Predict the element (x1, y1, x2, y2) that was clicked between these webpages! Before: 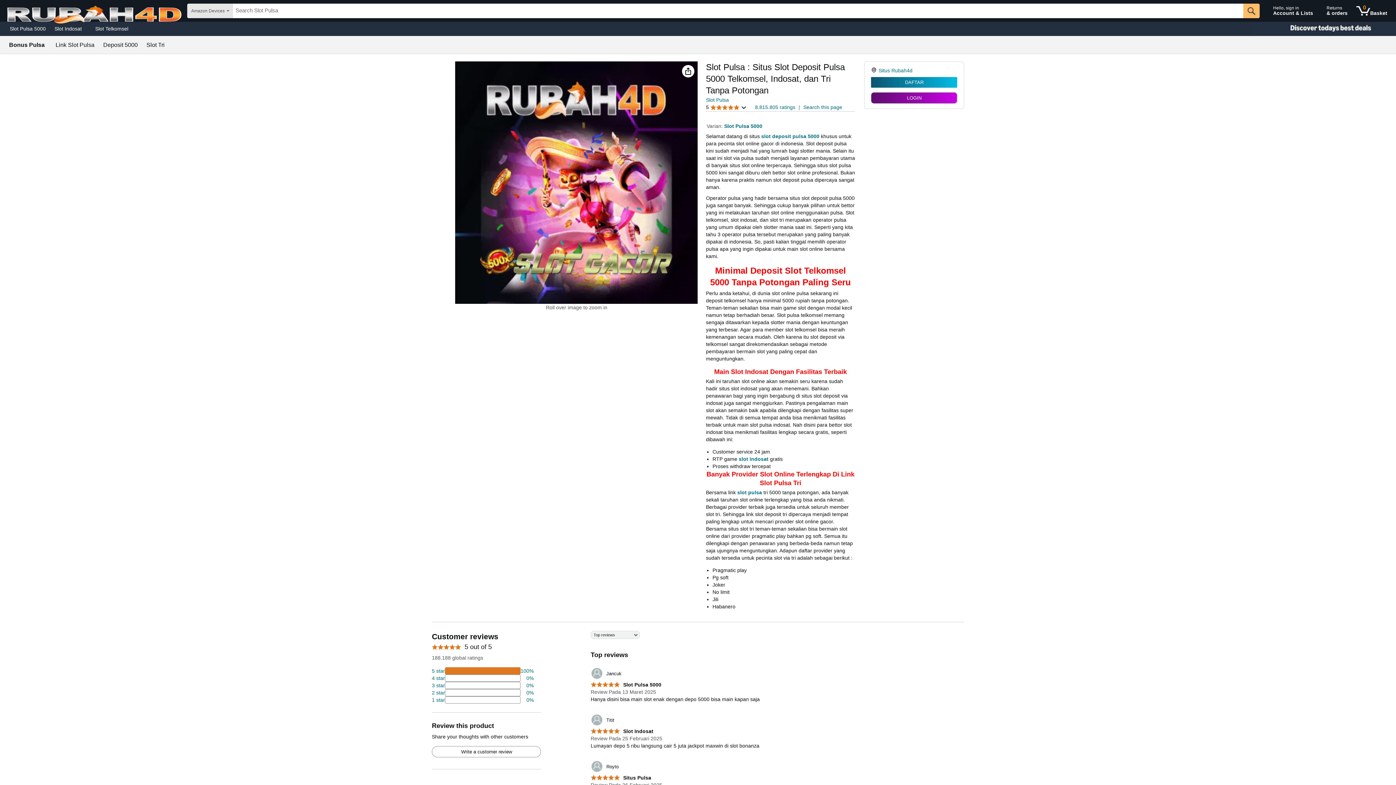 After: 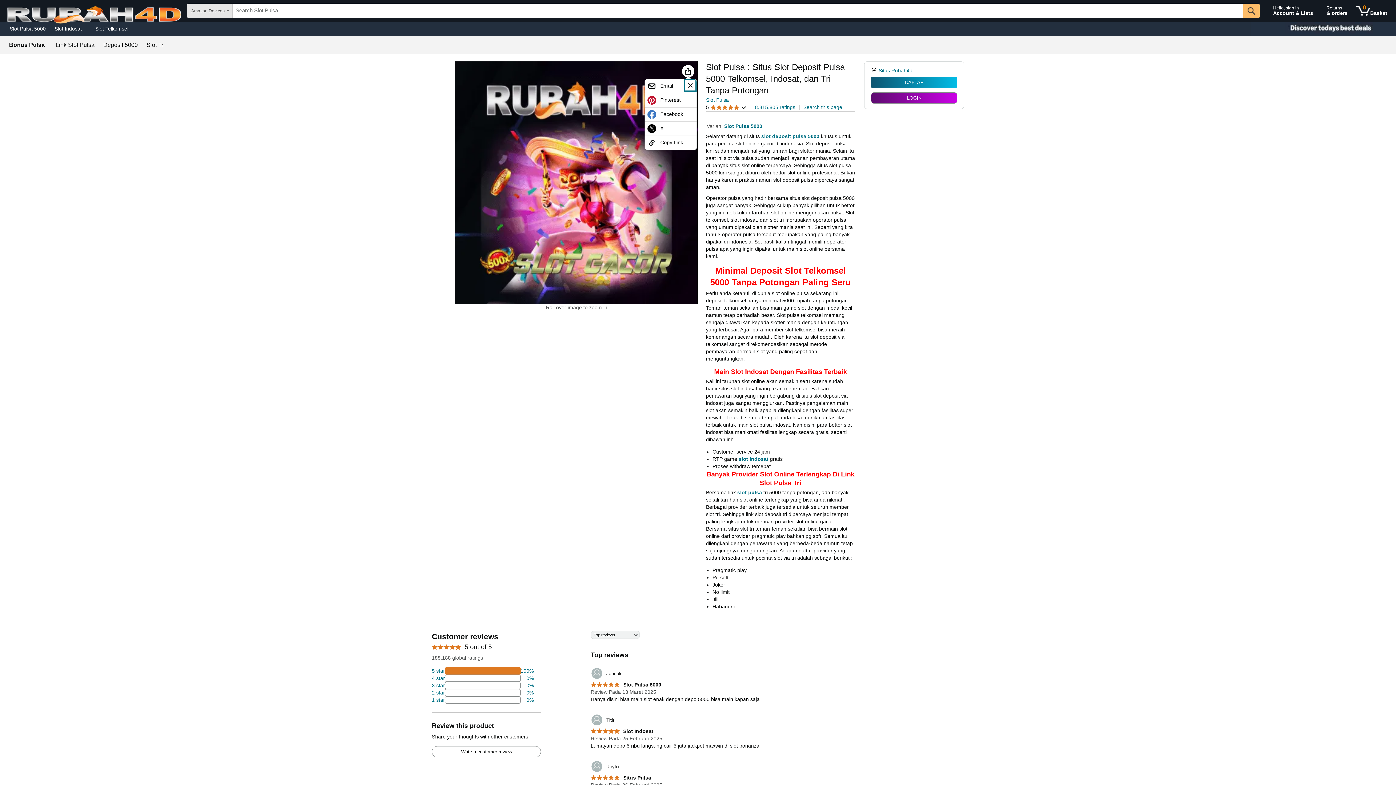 Action: bbox: (684, 66, 692, 75) label: Share